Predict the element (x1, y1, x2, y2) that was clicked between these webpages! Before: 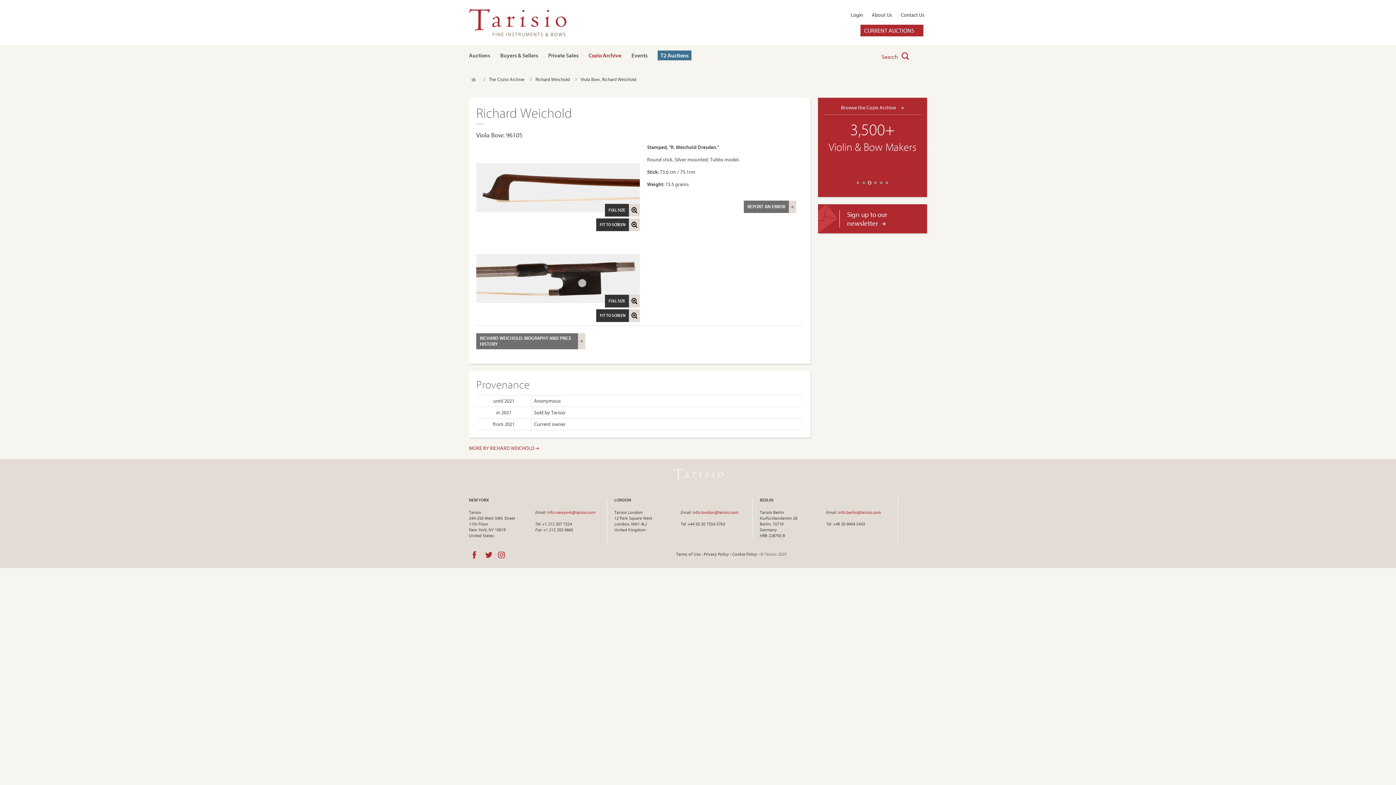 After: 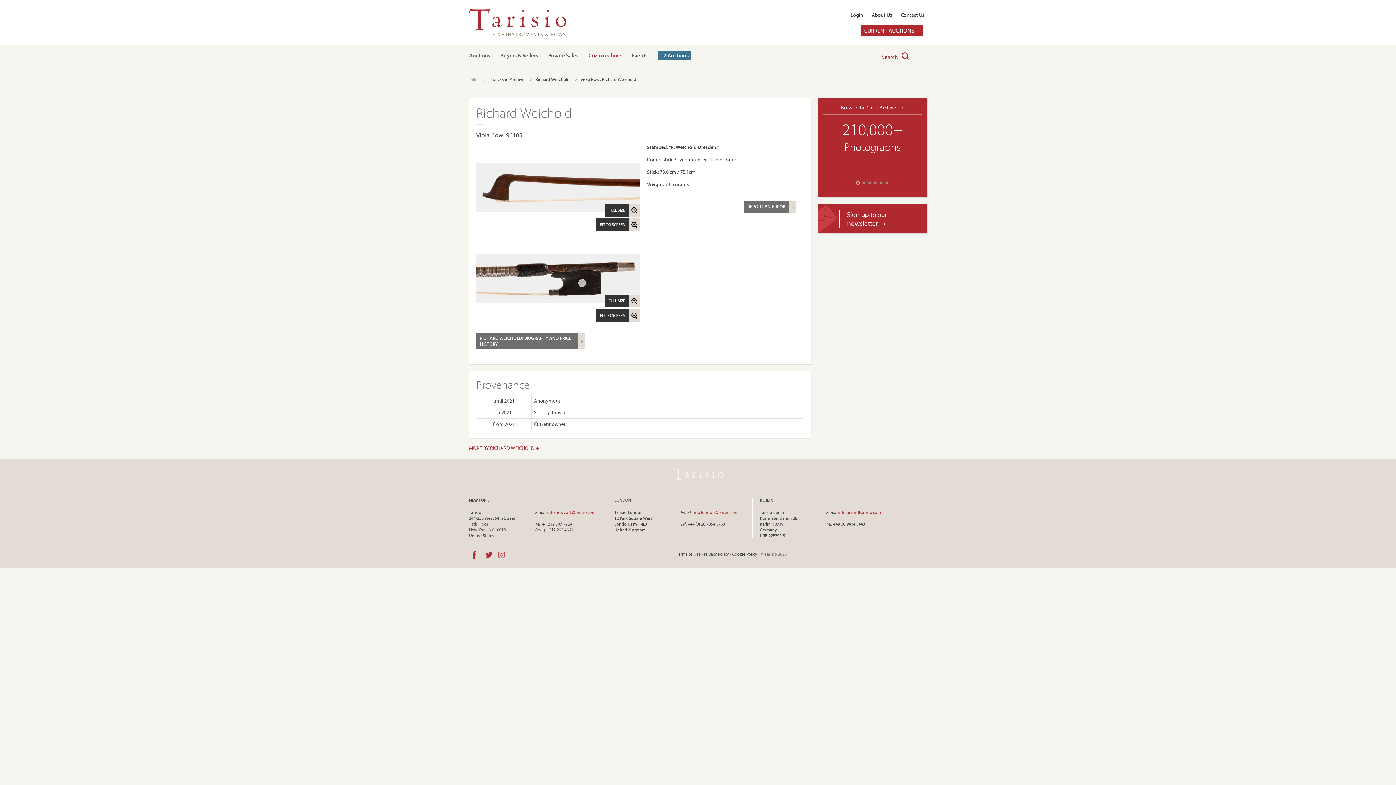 Action: bbox: (498, 551, 505, 558) label: instagram